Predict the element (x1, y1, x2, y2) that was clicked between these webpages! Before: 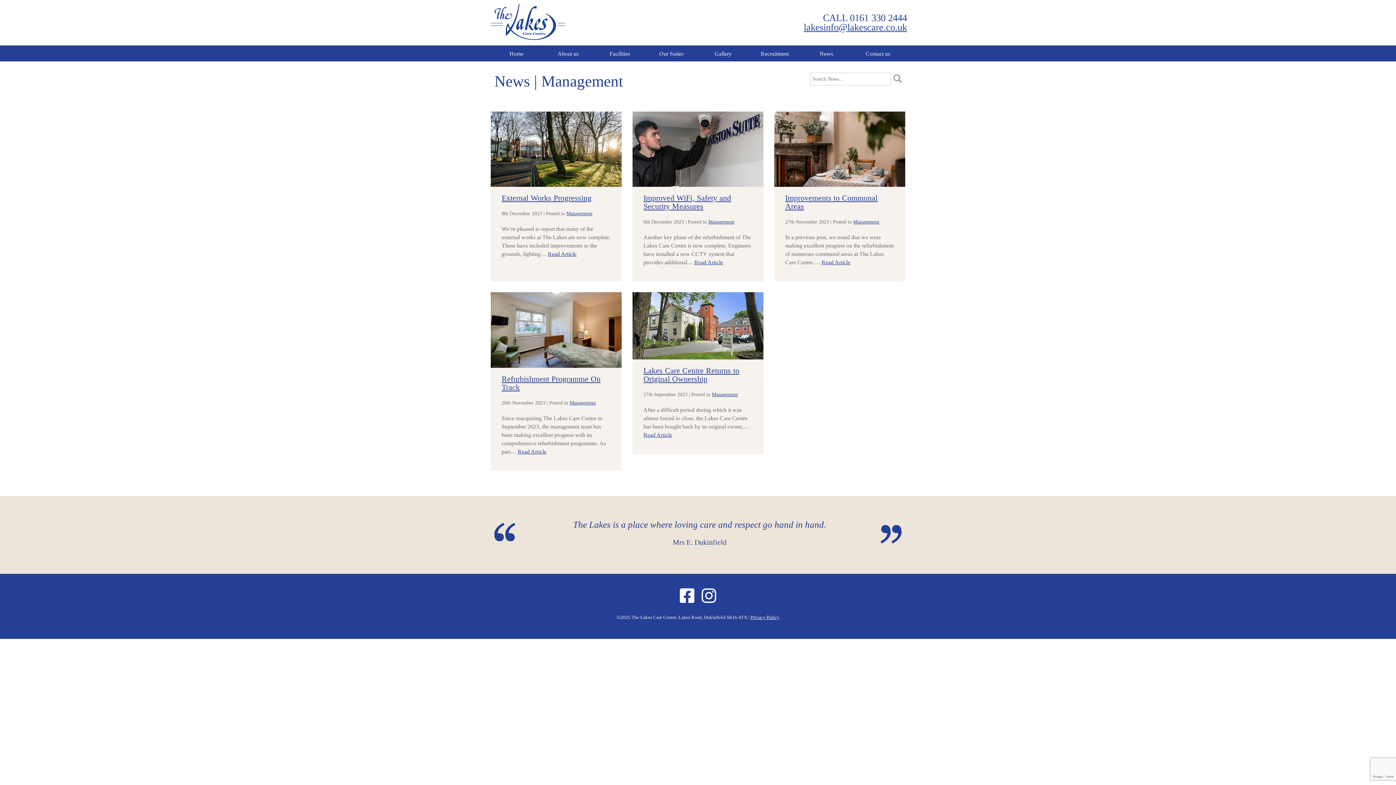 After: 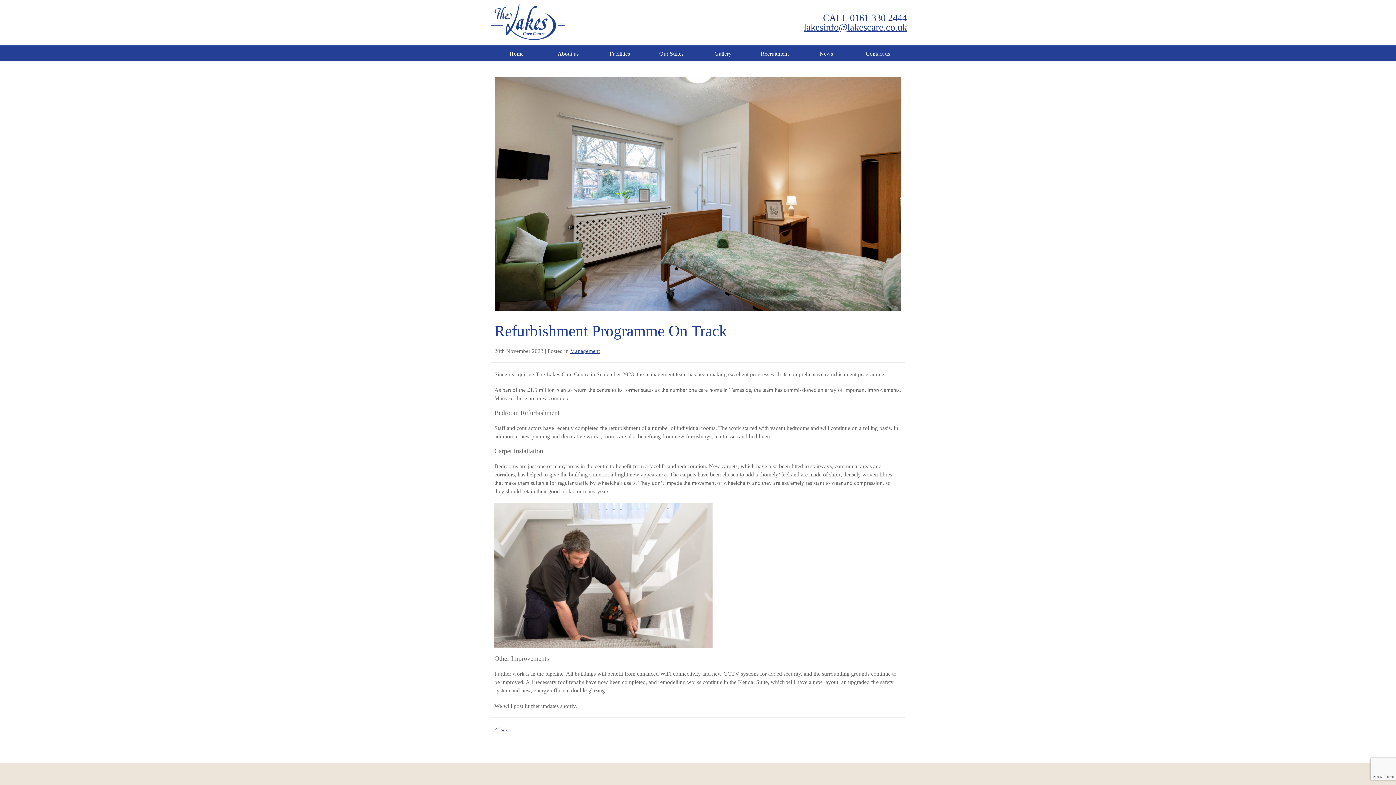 Action: label: Refurbishment Programme On Track bbox: (501, 374, 600, 391)